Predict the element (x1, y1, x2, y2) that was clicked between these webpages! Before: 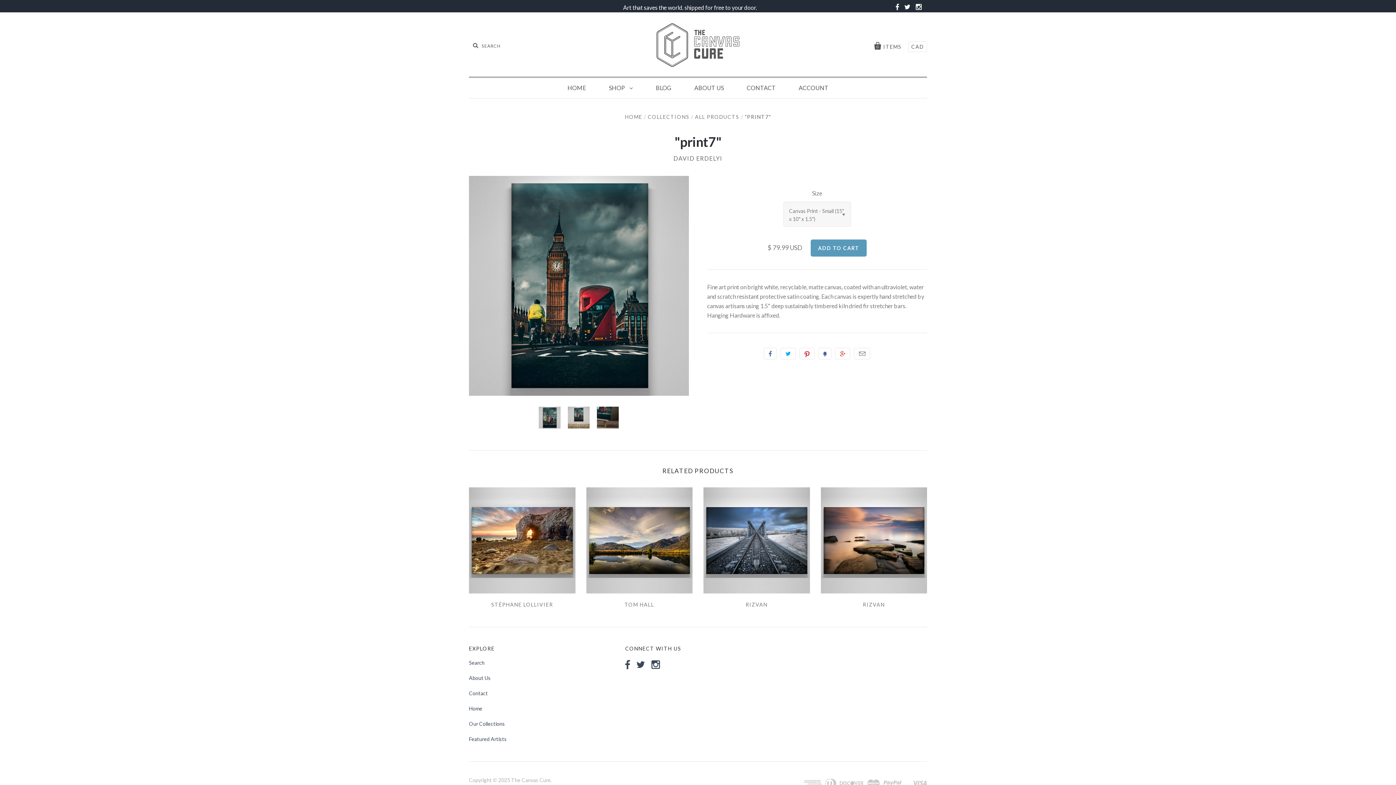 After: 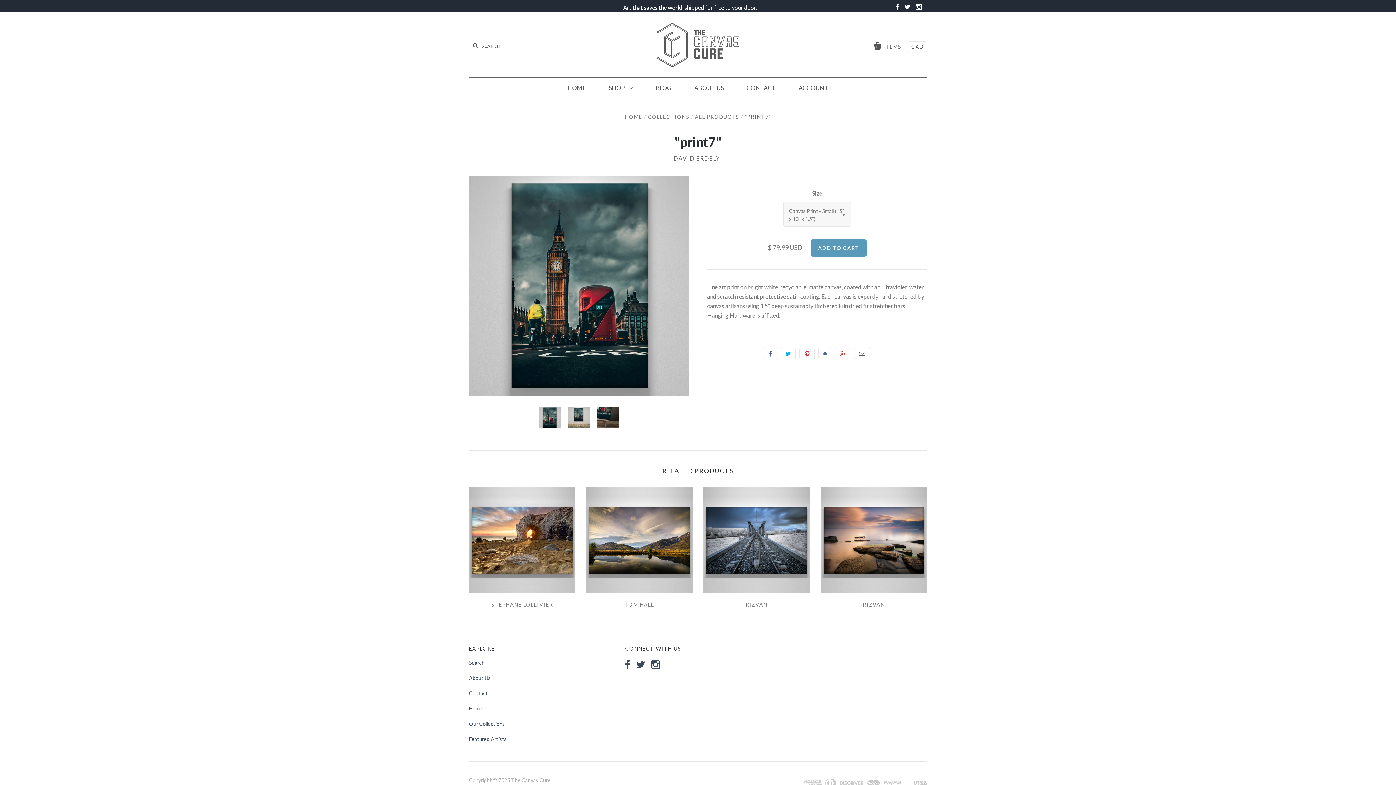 Action: bbox: (904, 4, 916, 10)